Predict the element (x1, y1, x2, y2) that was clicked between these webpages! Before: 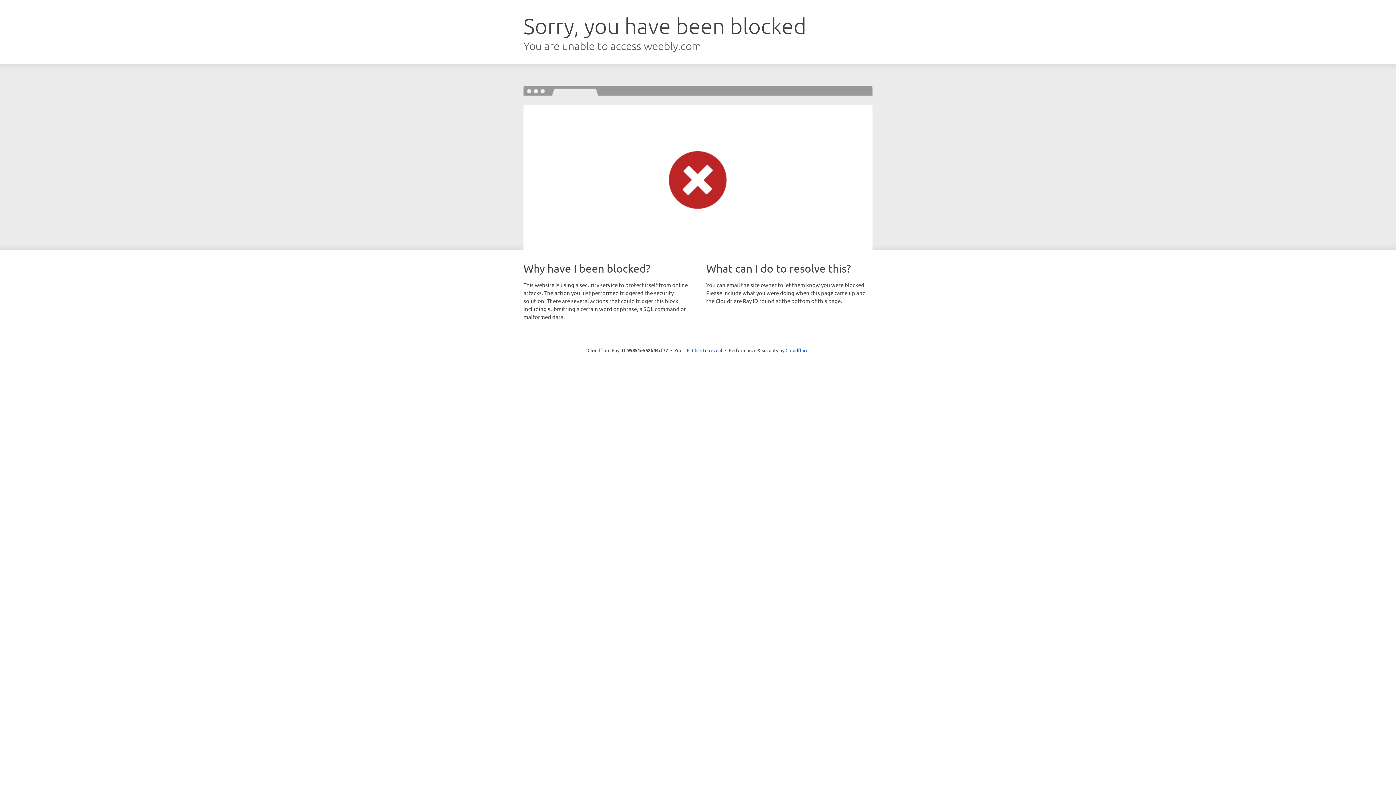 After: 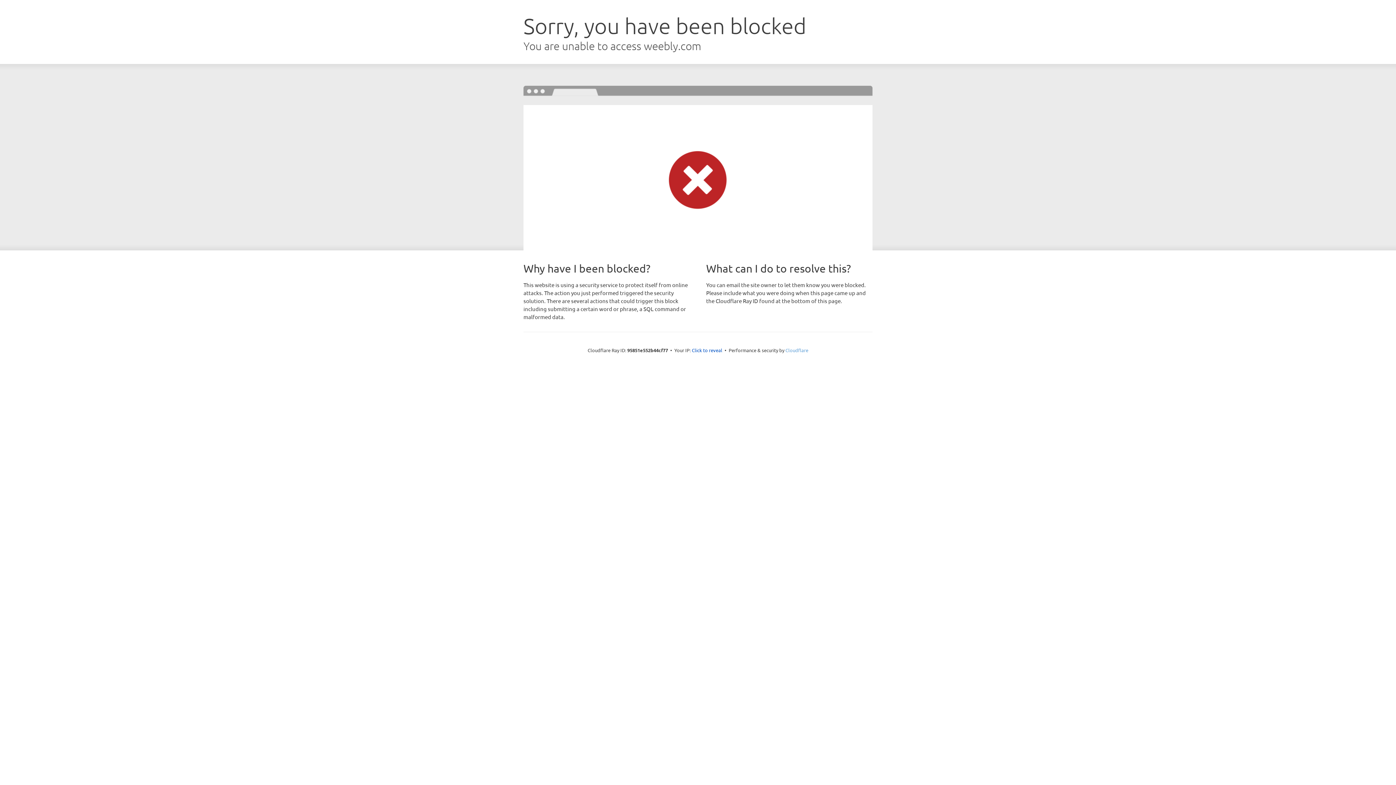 Action: label: Cloudflare bbox: (785, 347, 808, 353)